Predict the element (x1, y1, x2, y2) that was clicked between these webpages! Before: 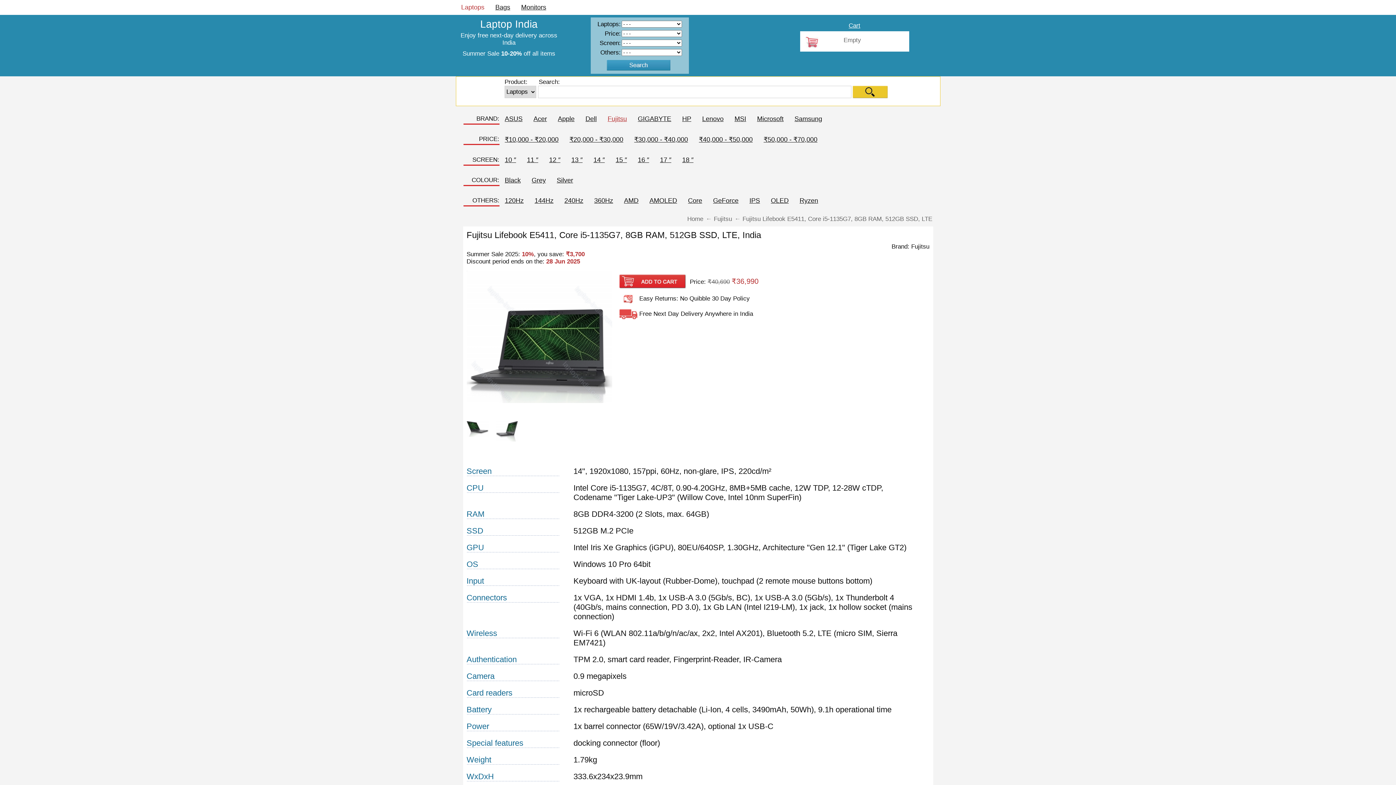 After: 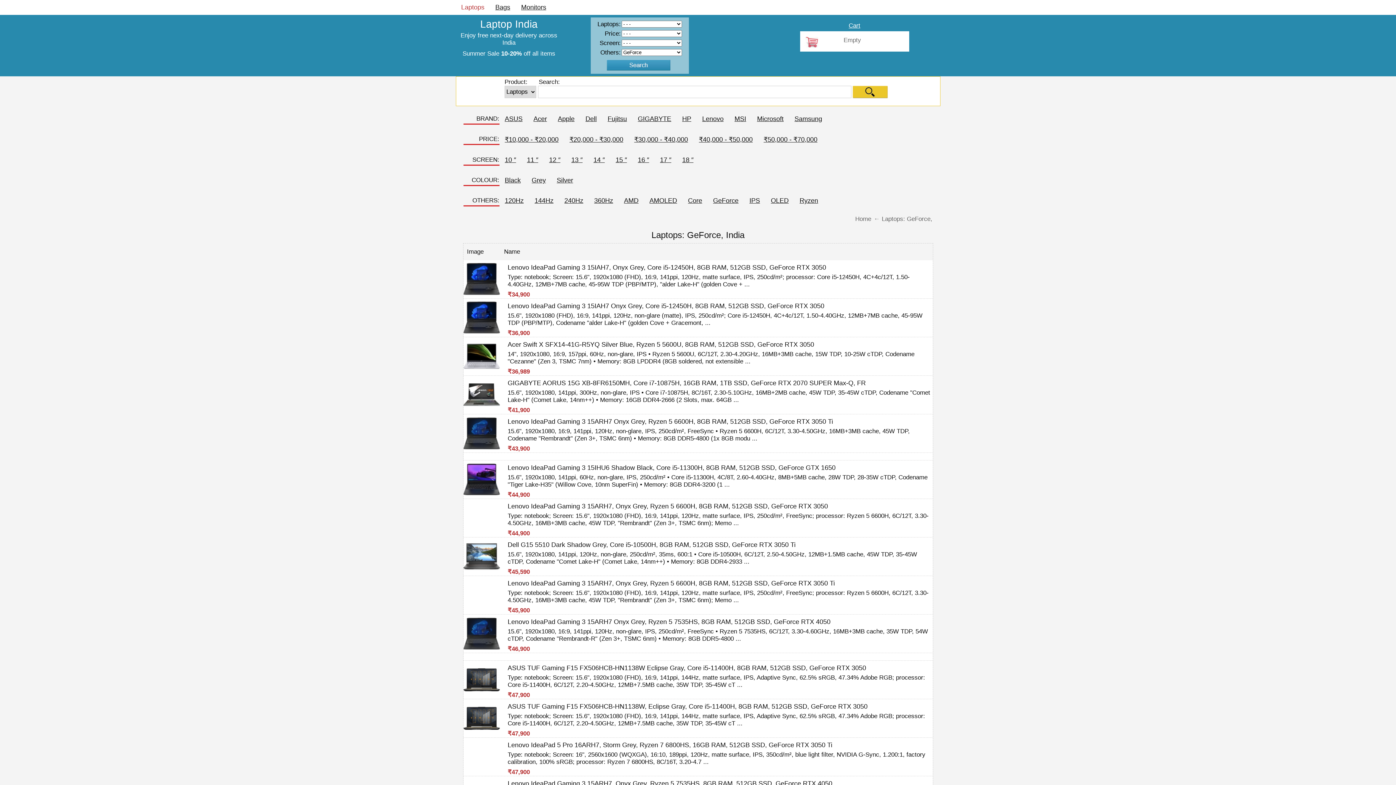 Action: label: GeForce bbox: (713, 197, 738, 204)